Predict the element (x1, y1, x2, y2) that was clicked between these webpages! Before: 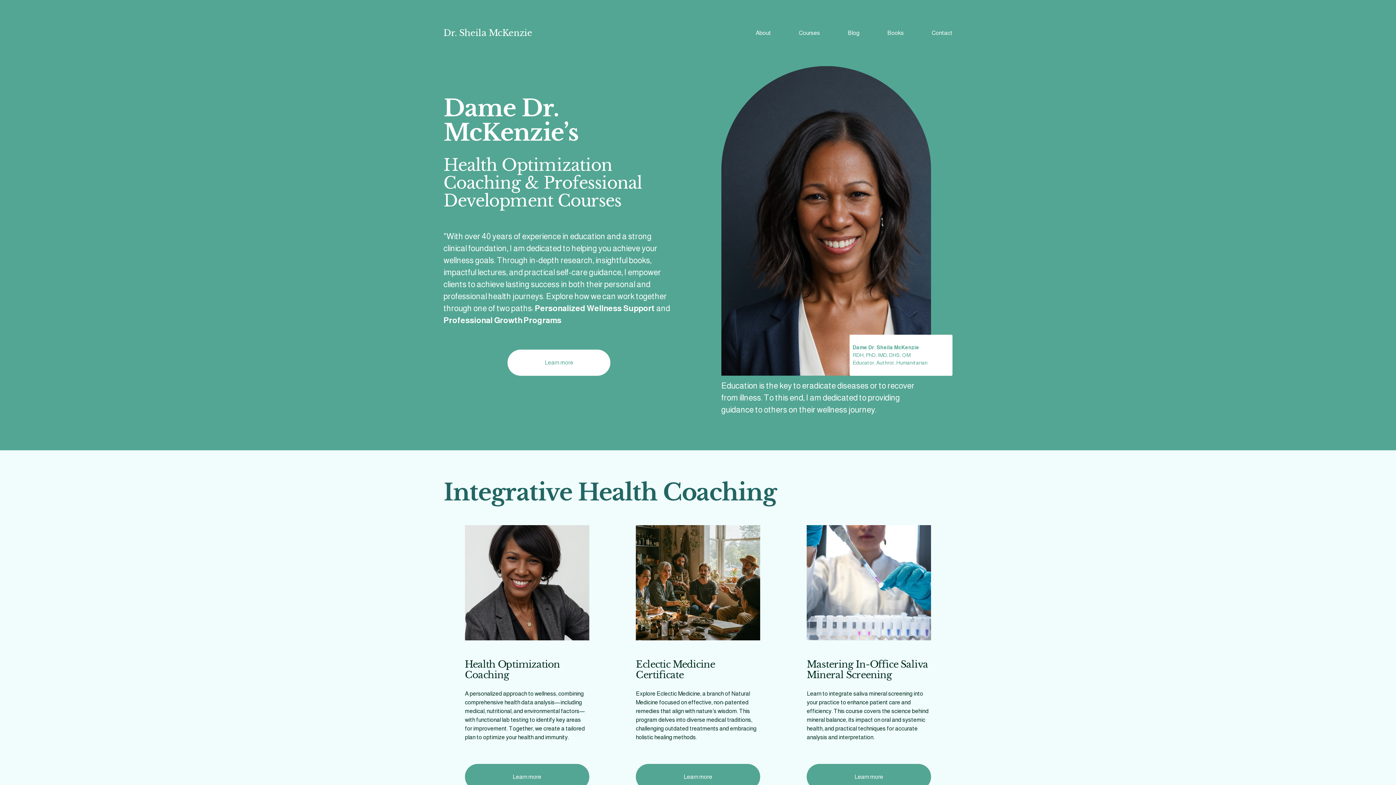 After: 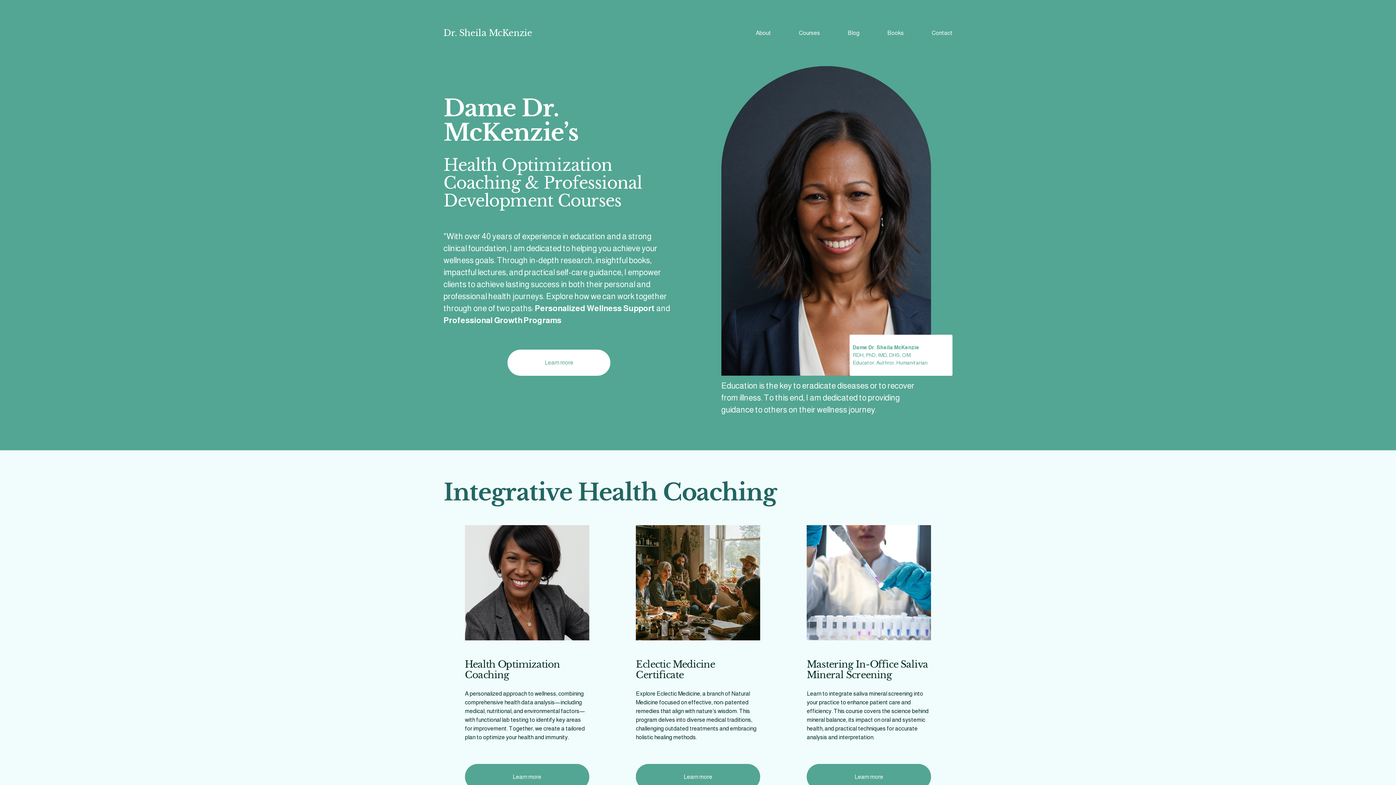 Action: bbox: (443, 27, 532, 38) label: Dr. Sheila McKenzie